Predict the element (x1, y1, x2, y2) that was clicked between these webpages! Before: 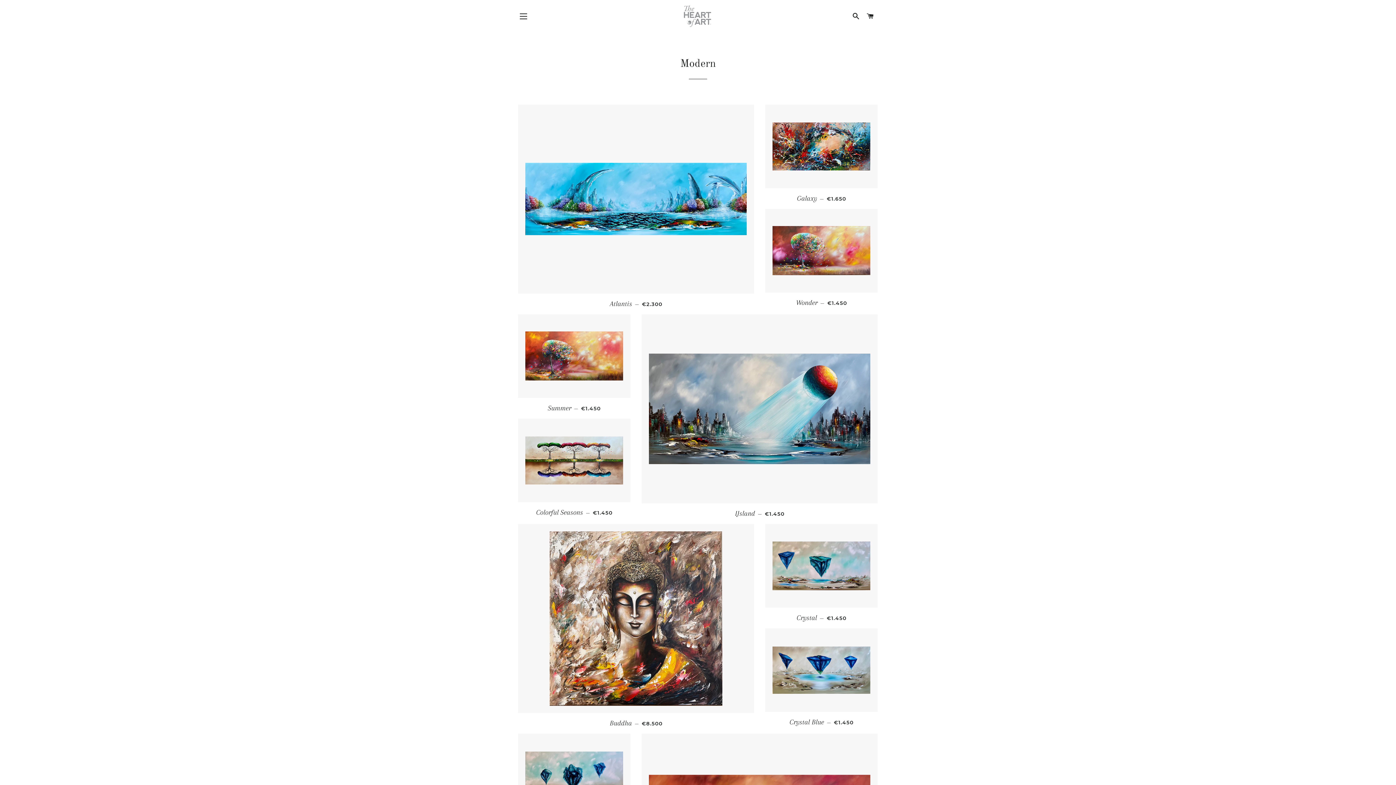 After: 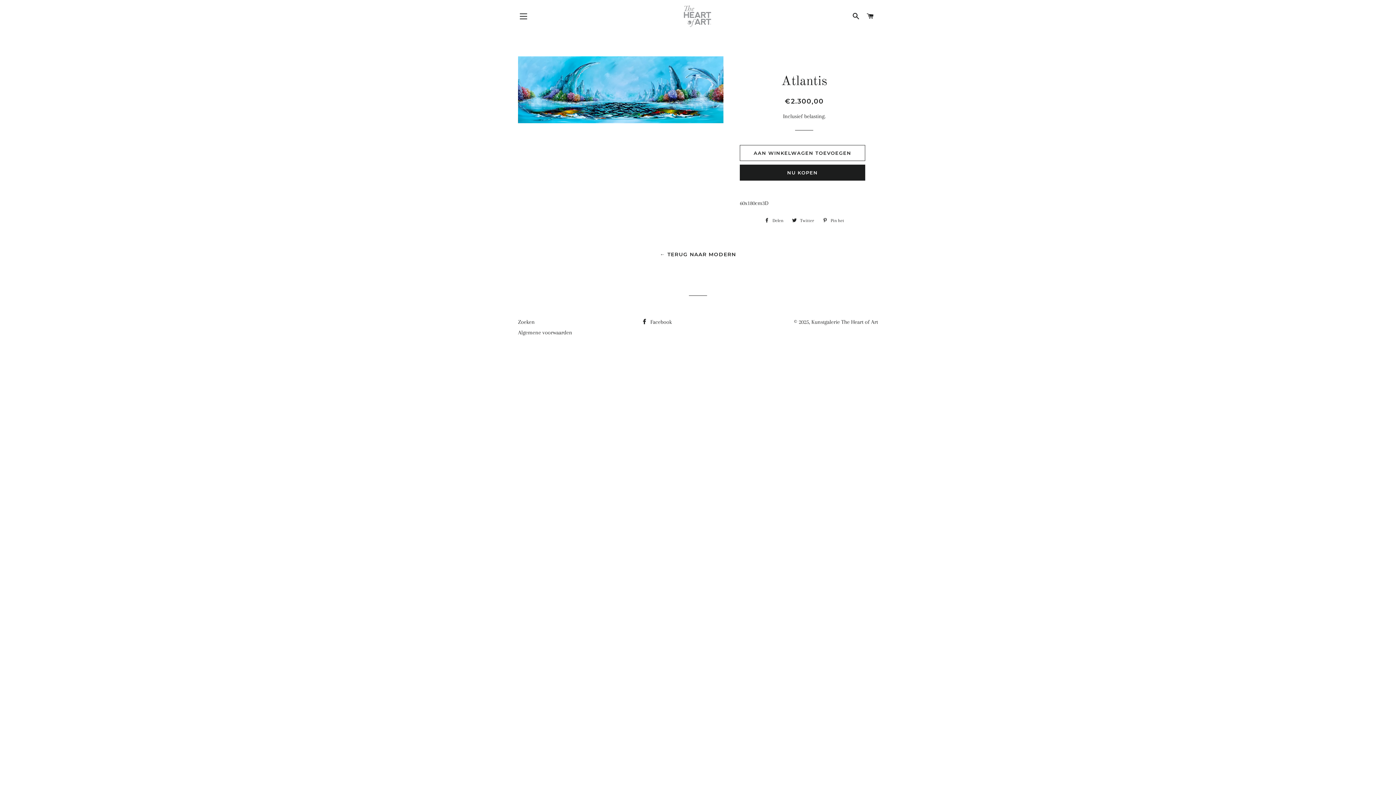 Action: bbox: (518, 293, 754, 314) label: Atlantis — 
NORMALE PRIJS
€2.300